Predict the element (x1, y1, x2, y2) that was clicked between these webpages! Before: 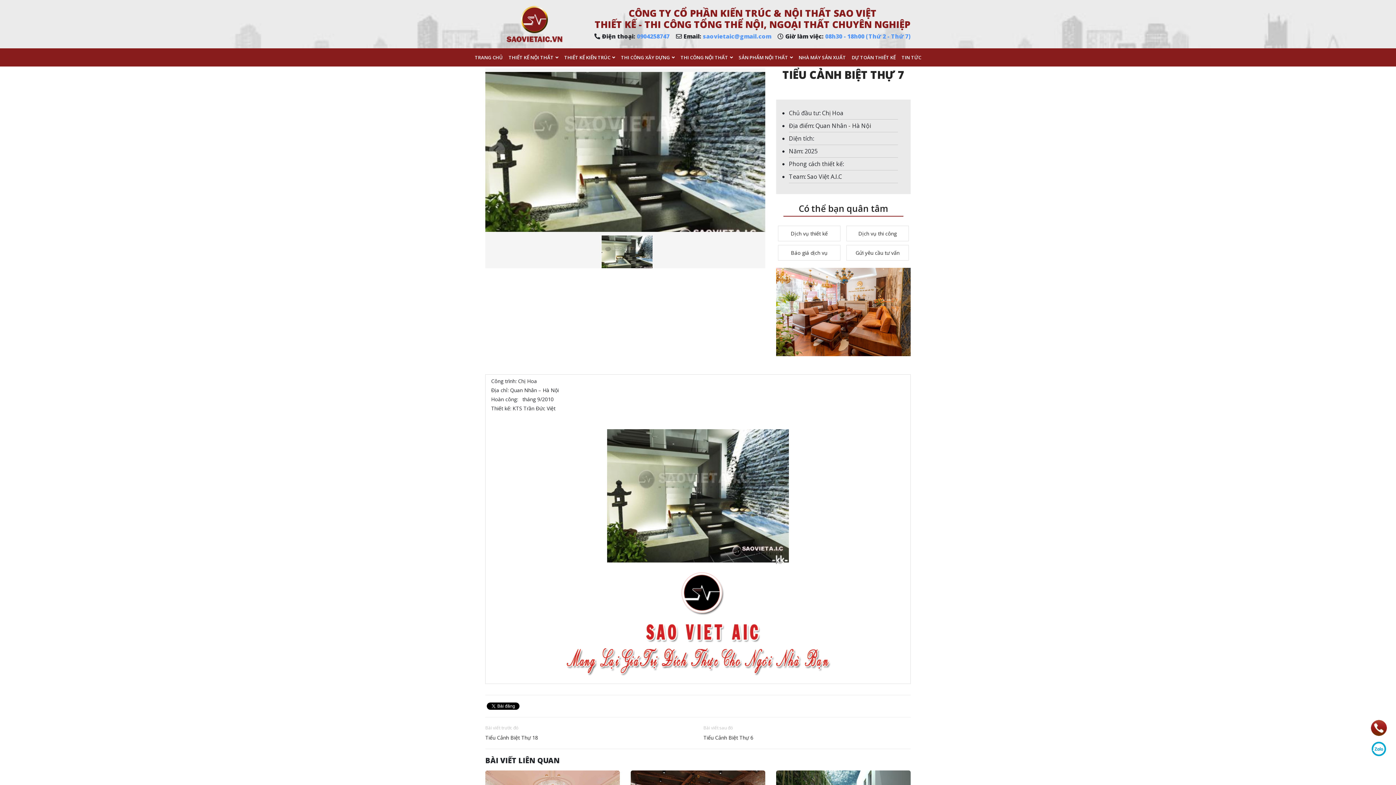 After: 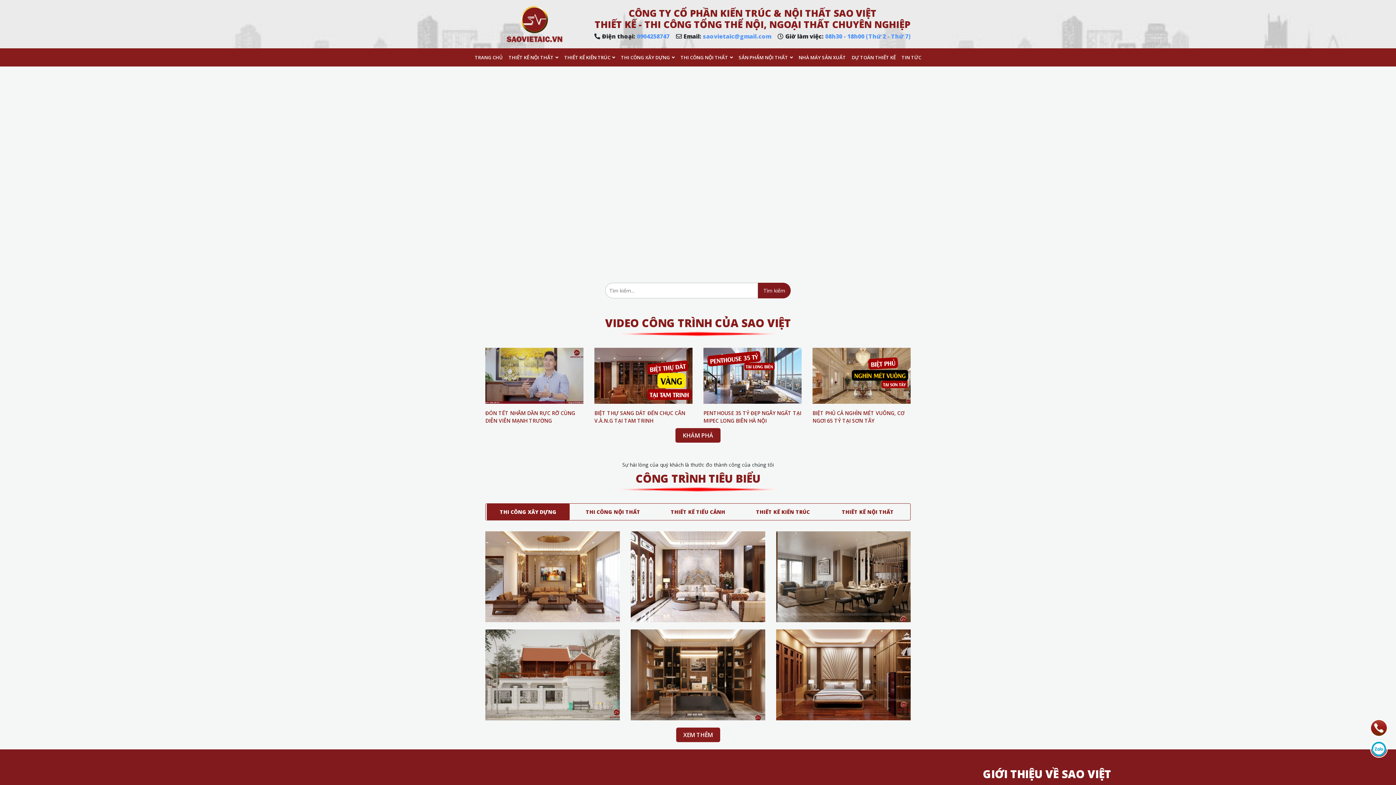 Action: label: TRANG CHỦ bbox: (472, 50, 505, 64)